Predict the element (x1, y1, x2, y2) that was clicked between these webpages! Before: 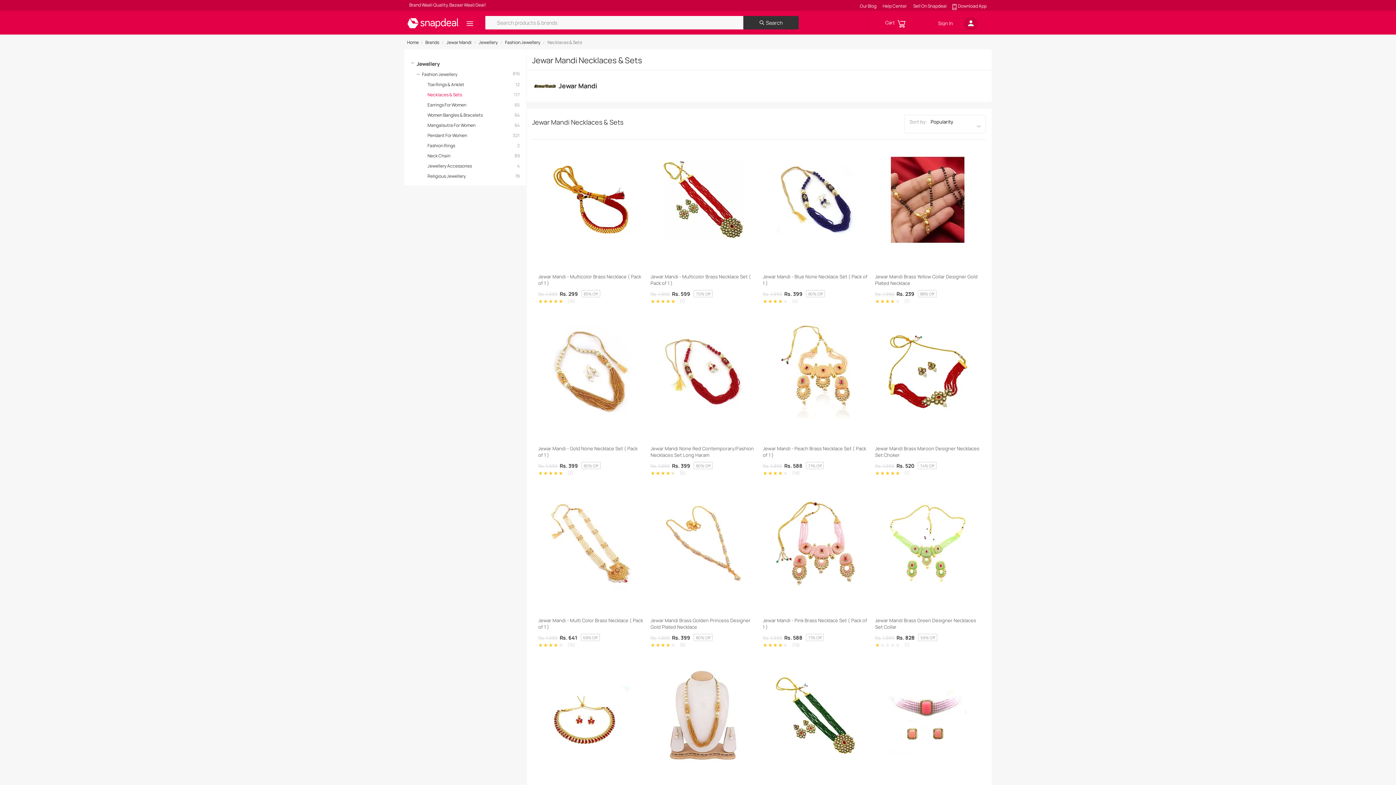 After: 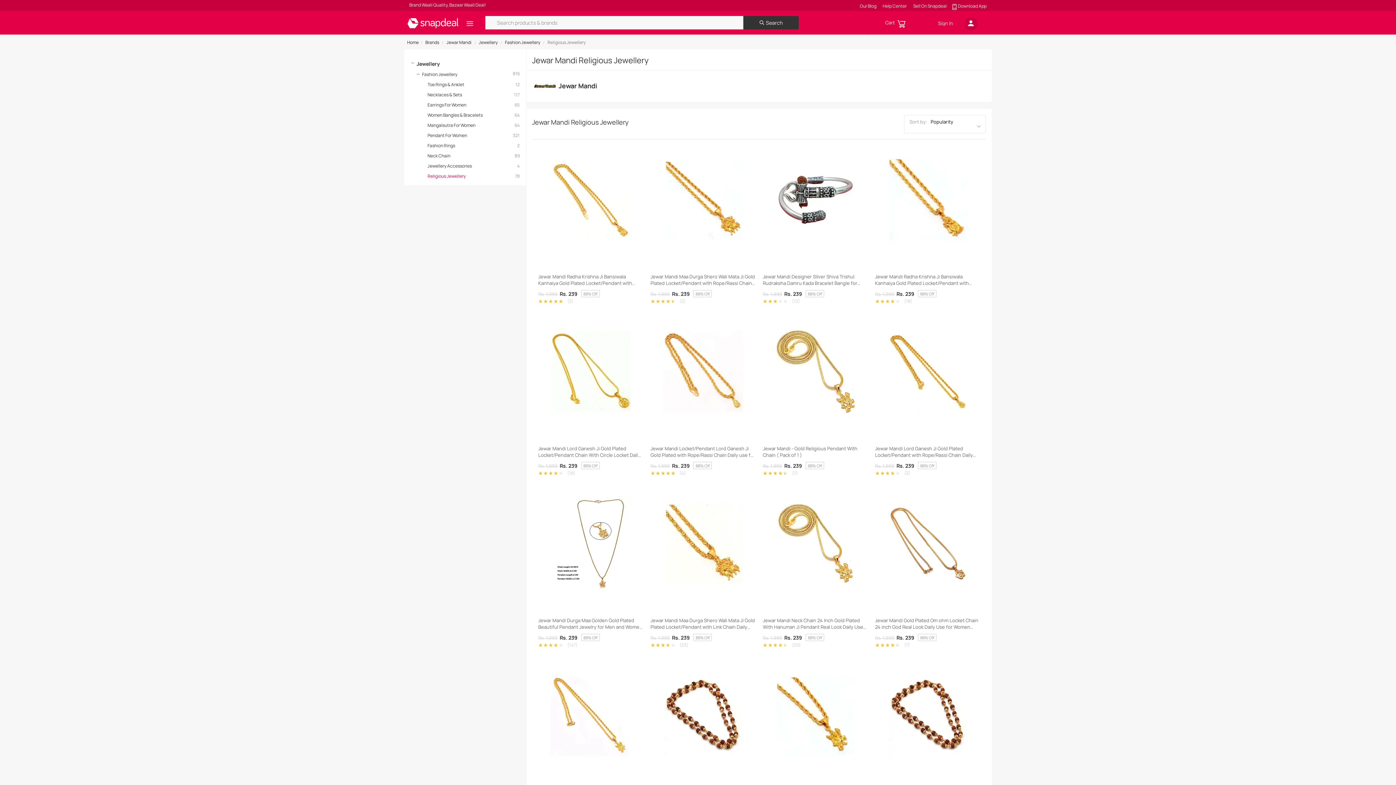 Action: label: Religious Jewellery
78 bbox: (421, 172, 519, 179)